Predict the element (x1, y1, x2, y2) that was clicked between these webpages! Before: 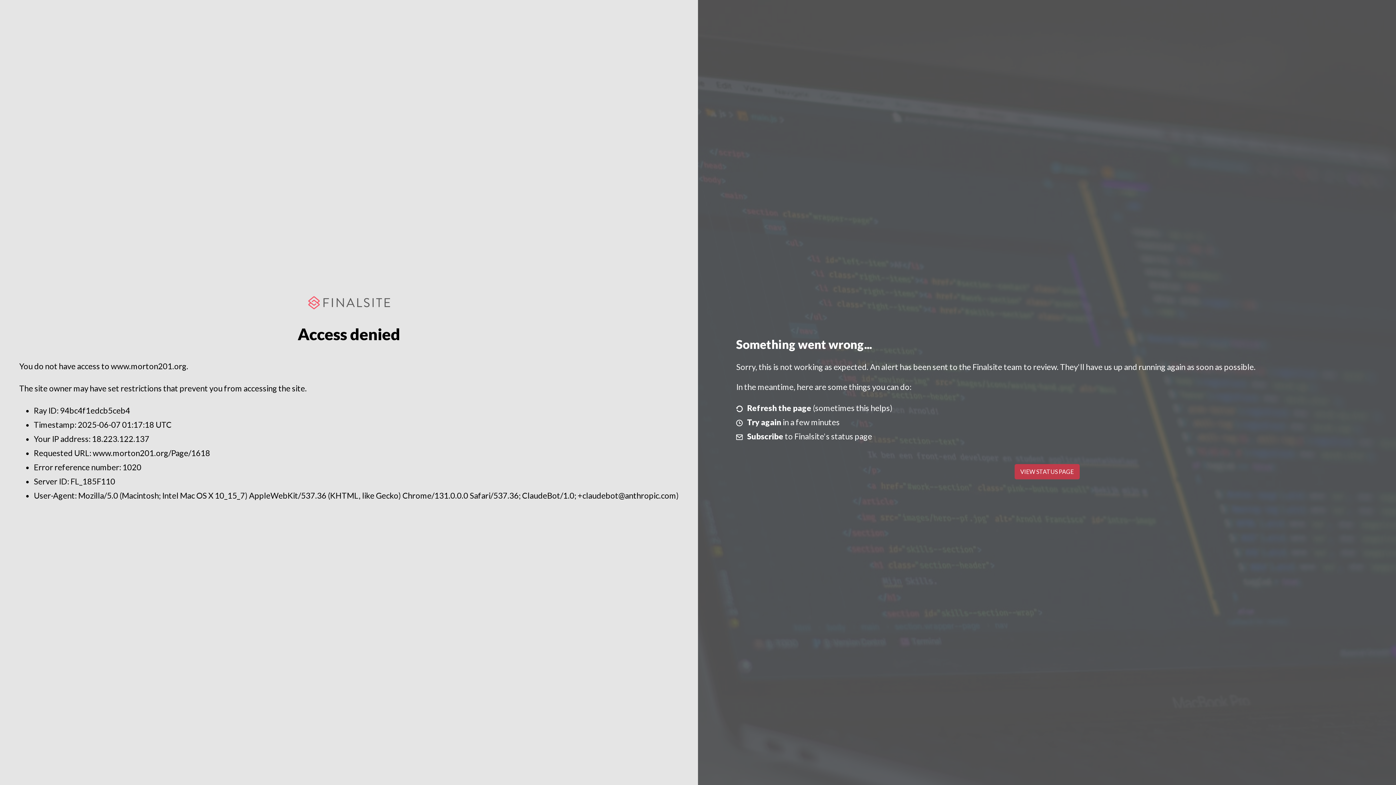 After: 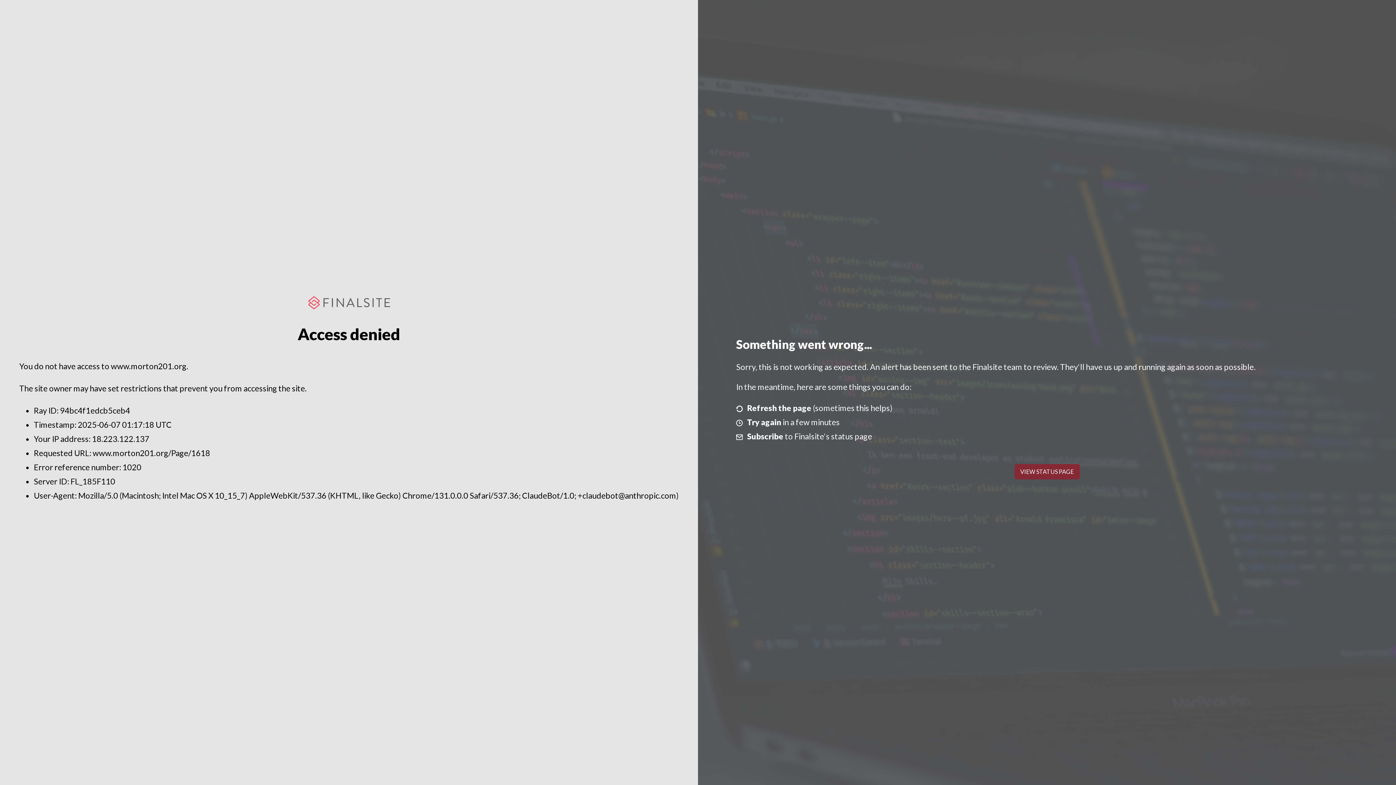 Action: label: VIEW STATUS PAGE bbox: (1014, 464, 1079, 479)